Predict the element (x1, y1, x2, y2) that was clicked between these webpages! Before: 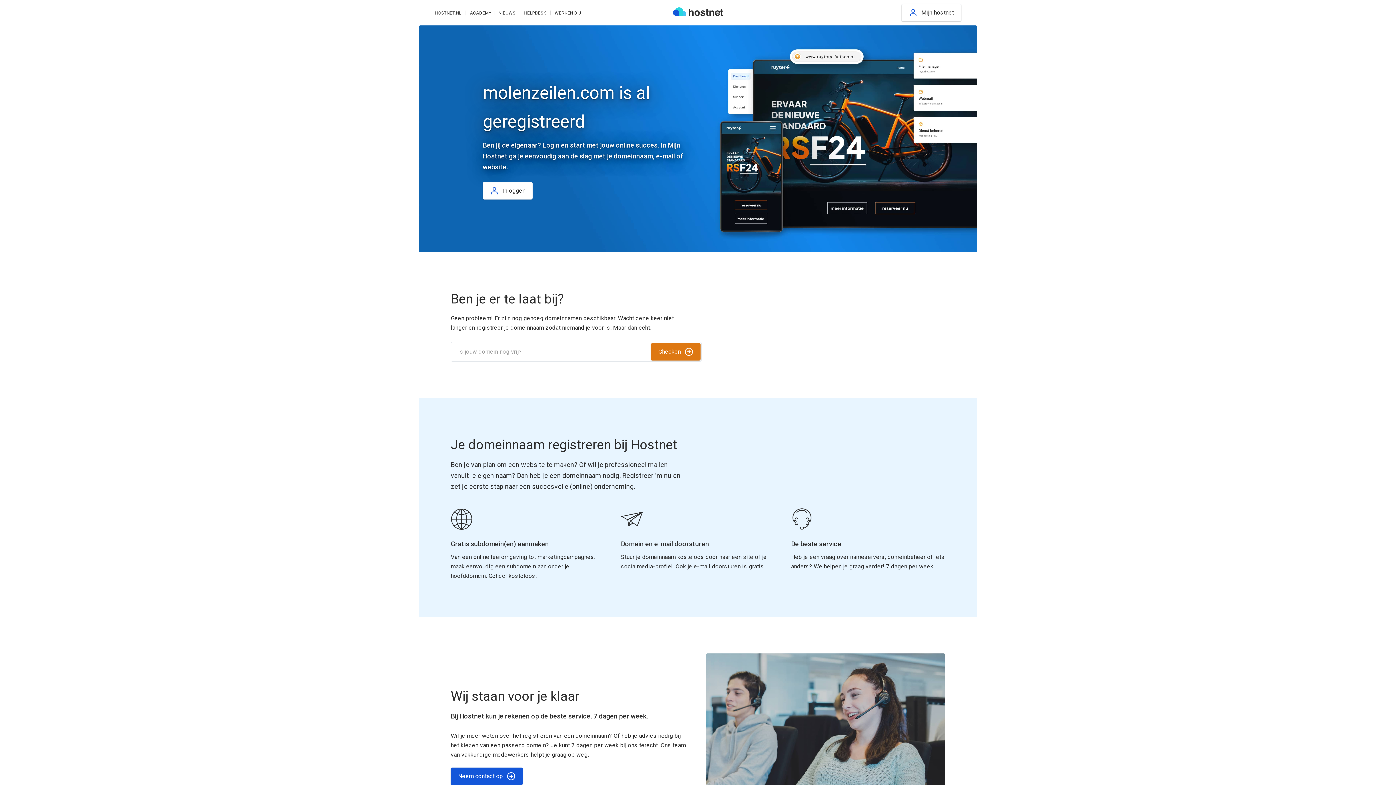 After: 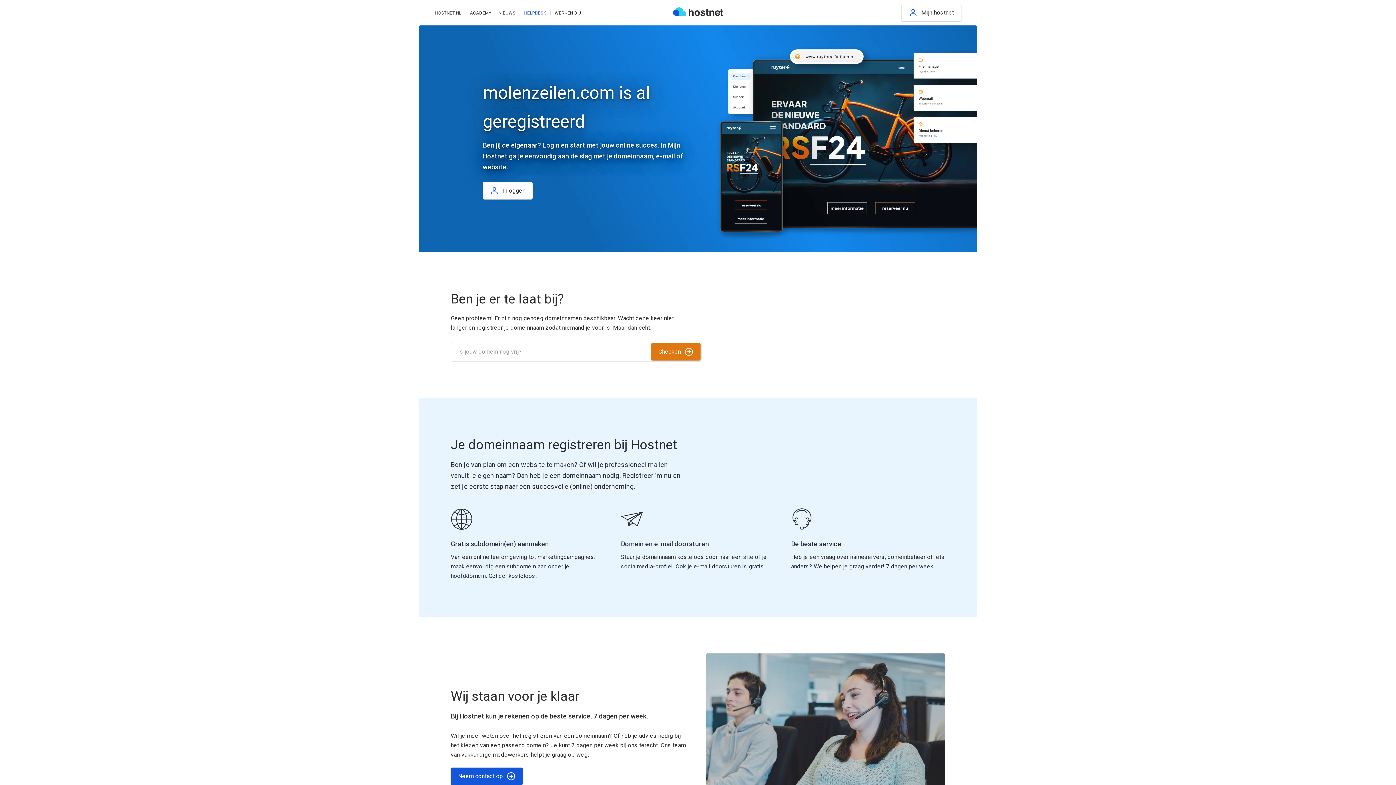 Action: bbox: (524, 10, 546, 15) label: HELPDESK